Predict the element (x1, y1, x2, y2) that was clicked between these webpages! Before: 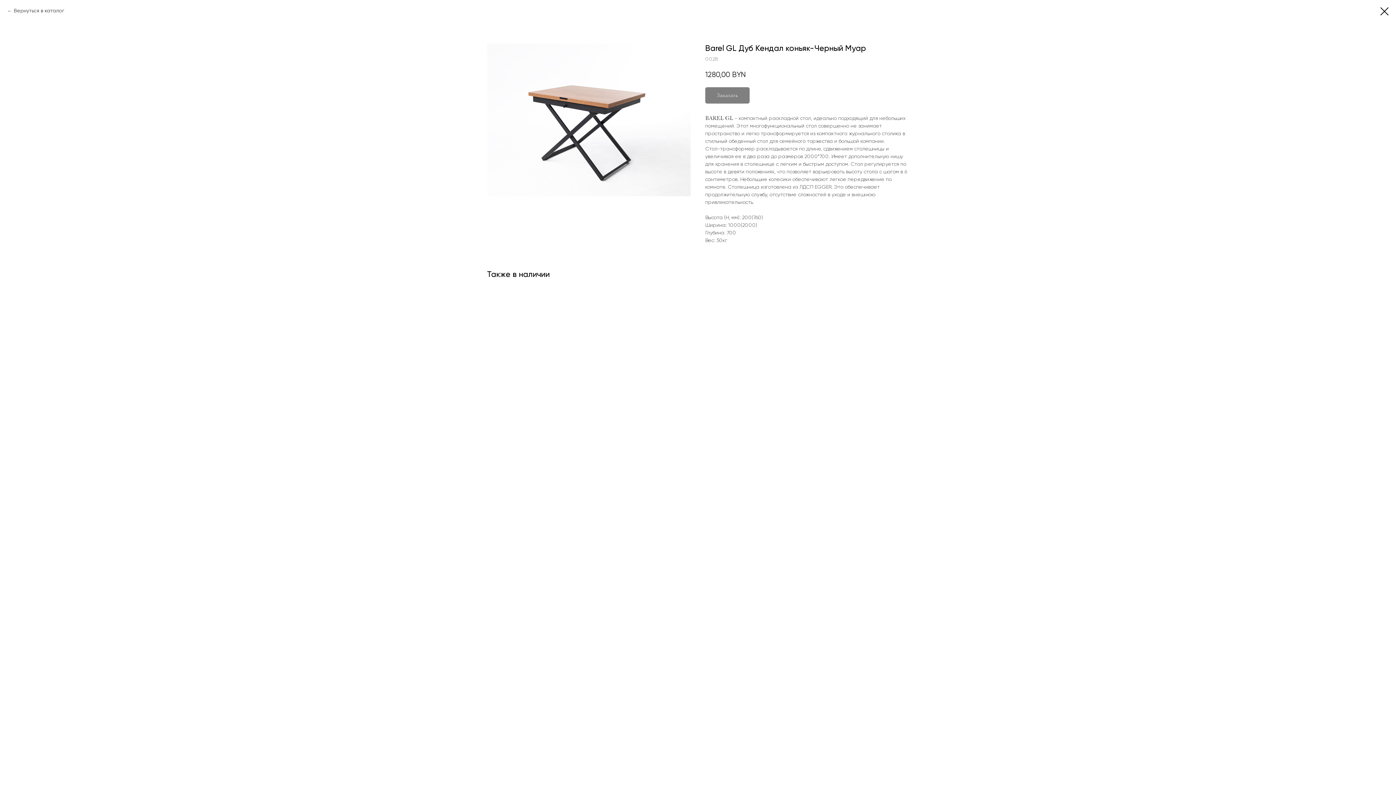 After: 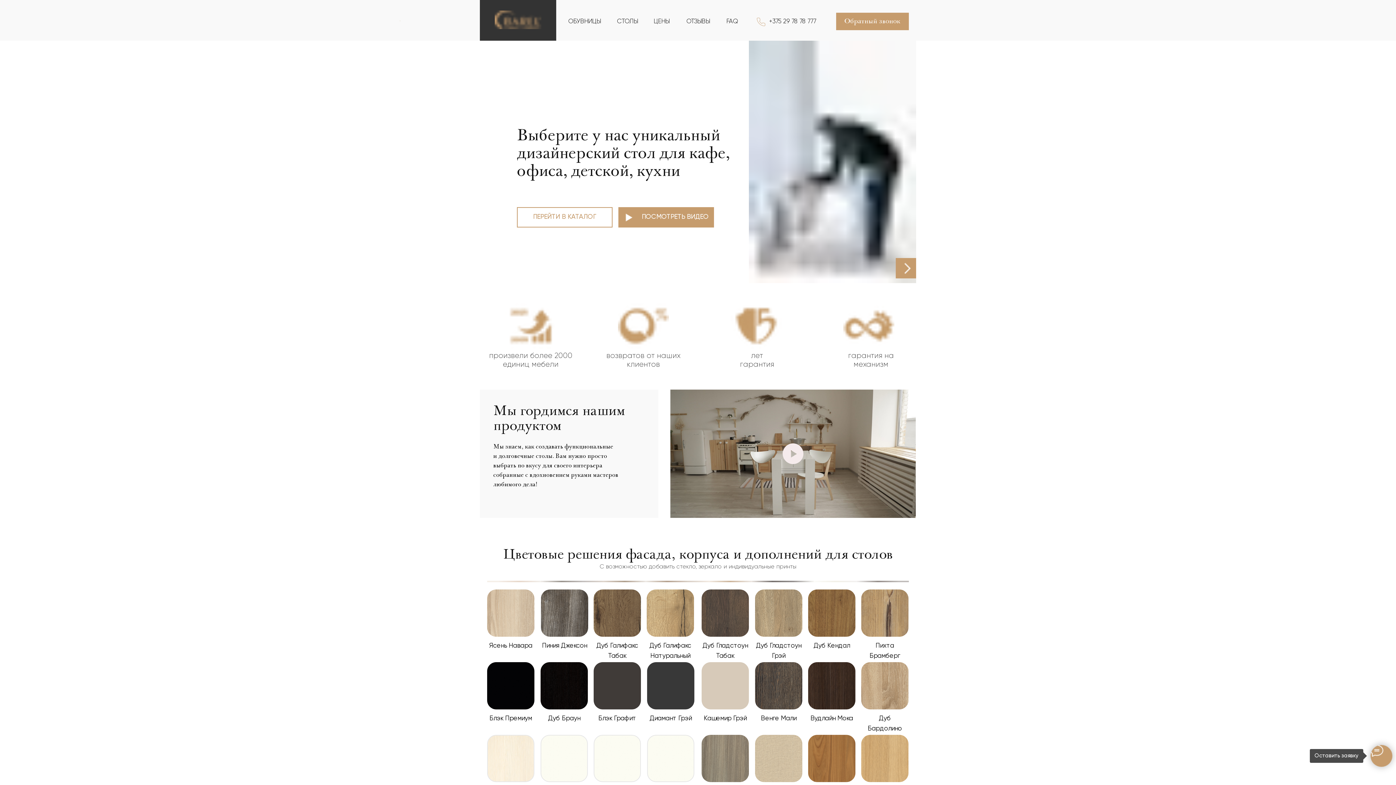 Action: label: Вернуться в каталог bbox: (7, 7, 64, 14)